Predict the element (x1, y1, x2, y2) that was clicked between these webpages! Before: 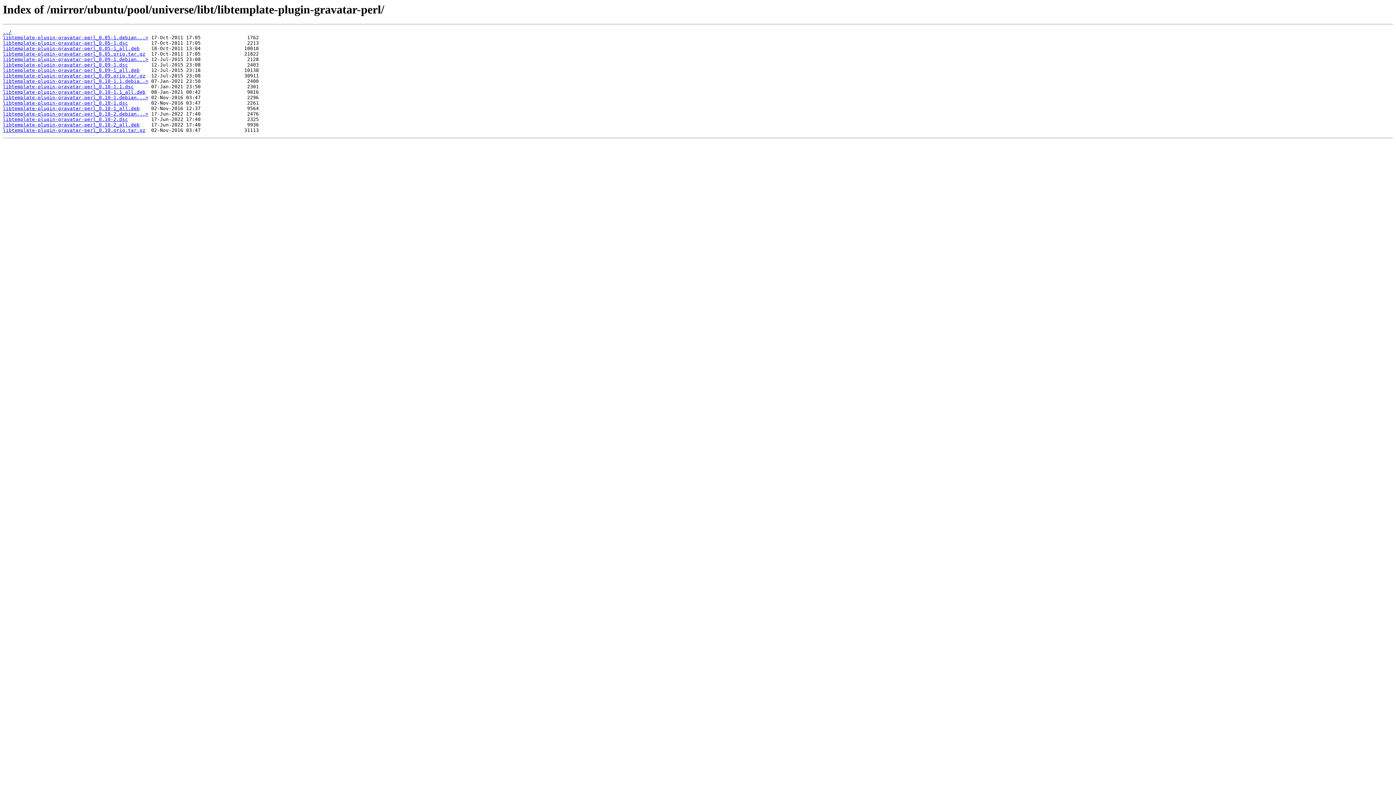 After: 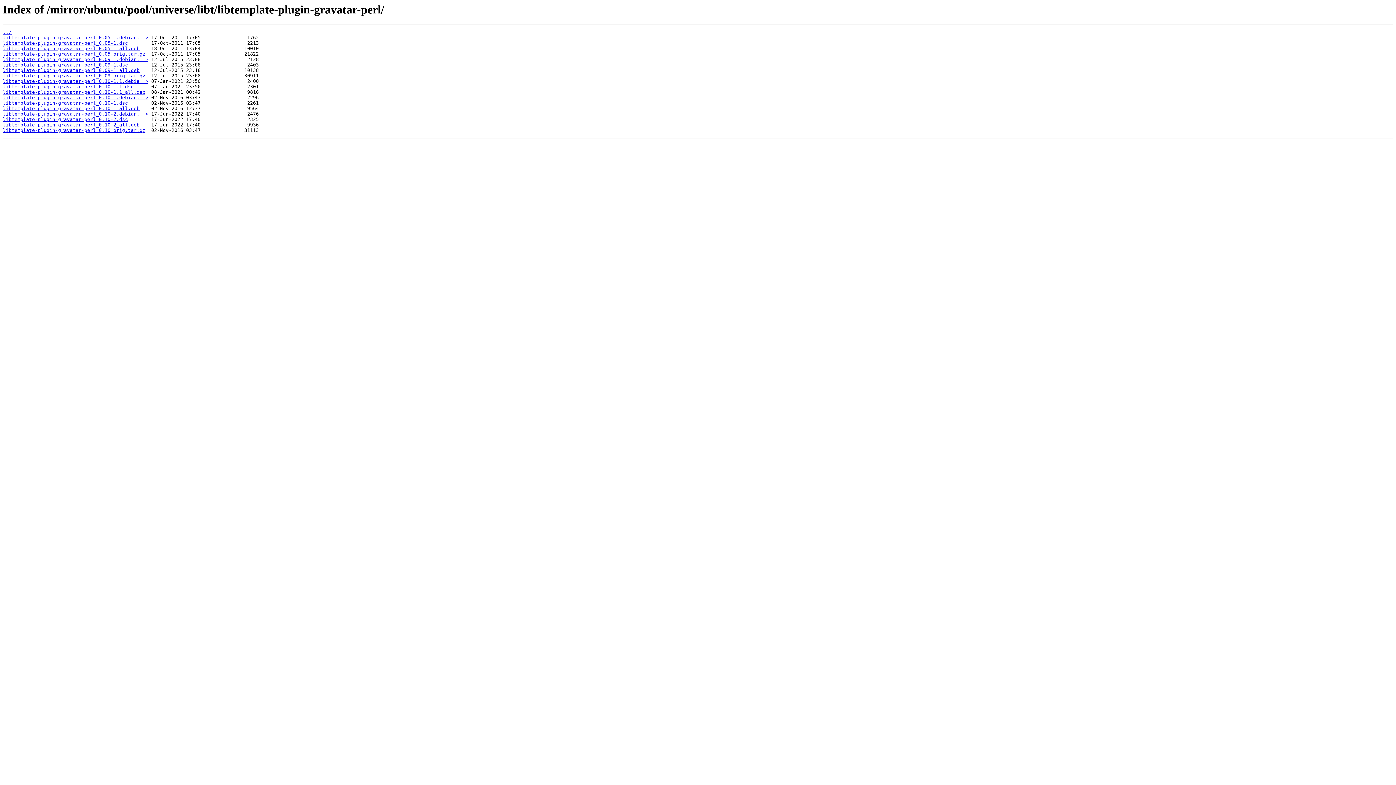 Action: bbox: (2, 111, 148, 116) label: libtemplate-plugin-gravatar-perl_0.10-2.debian...>